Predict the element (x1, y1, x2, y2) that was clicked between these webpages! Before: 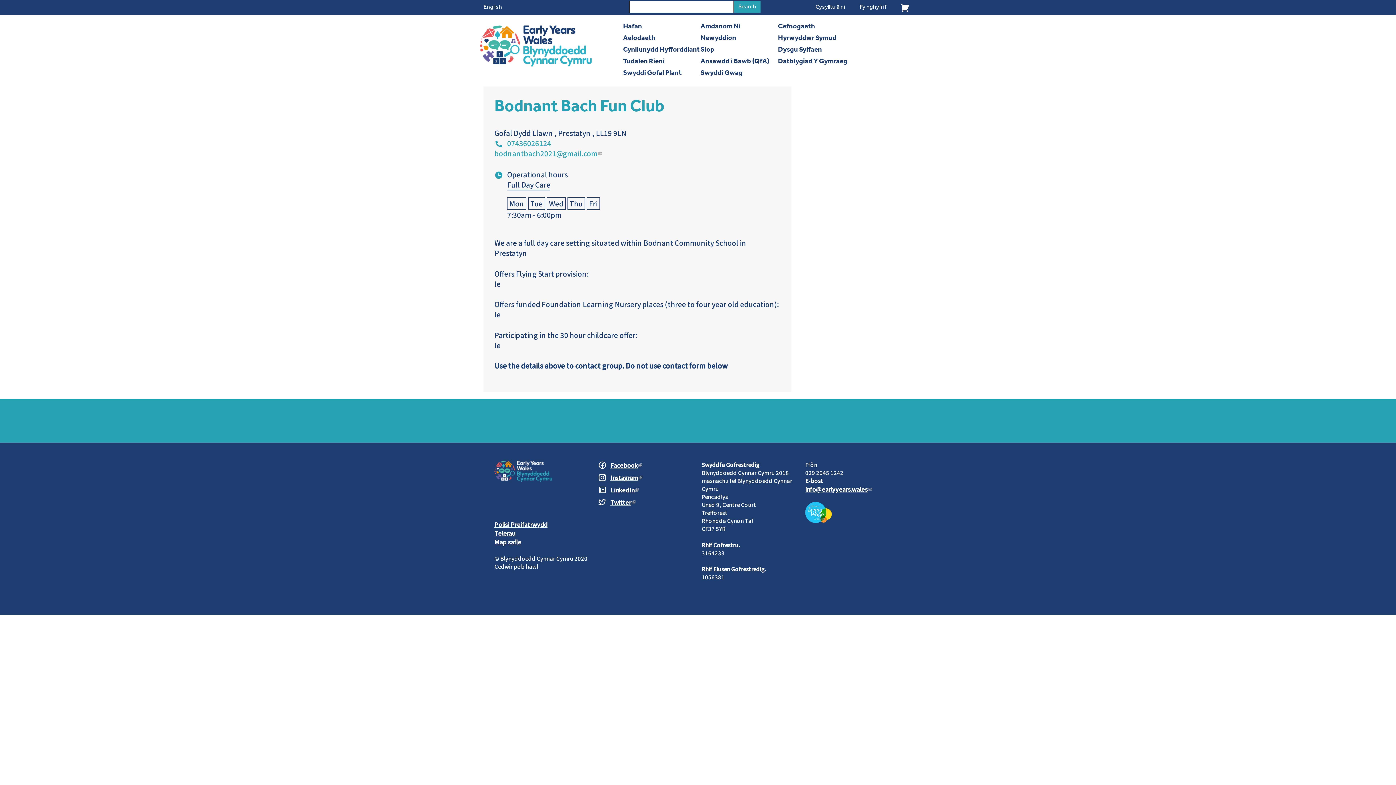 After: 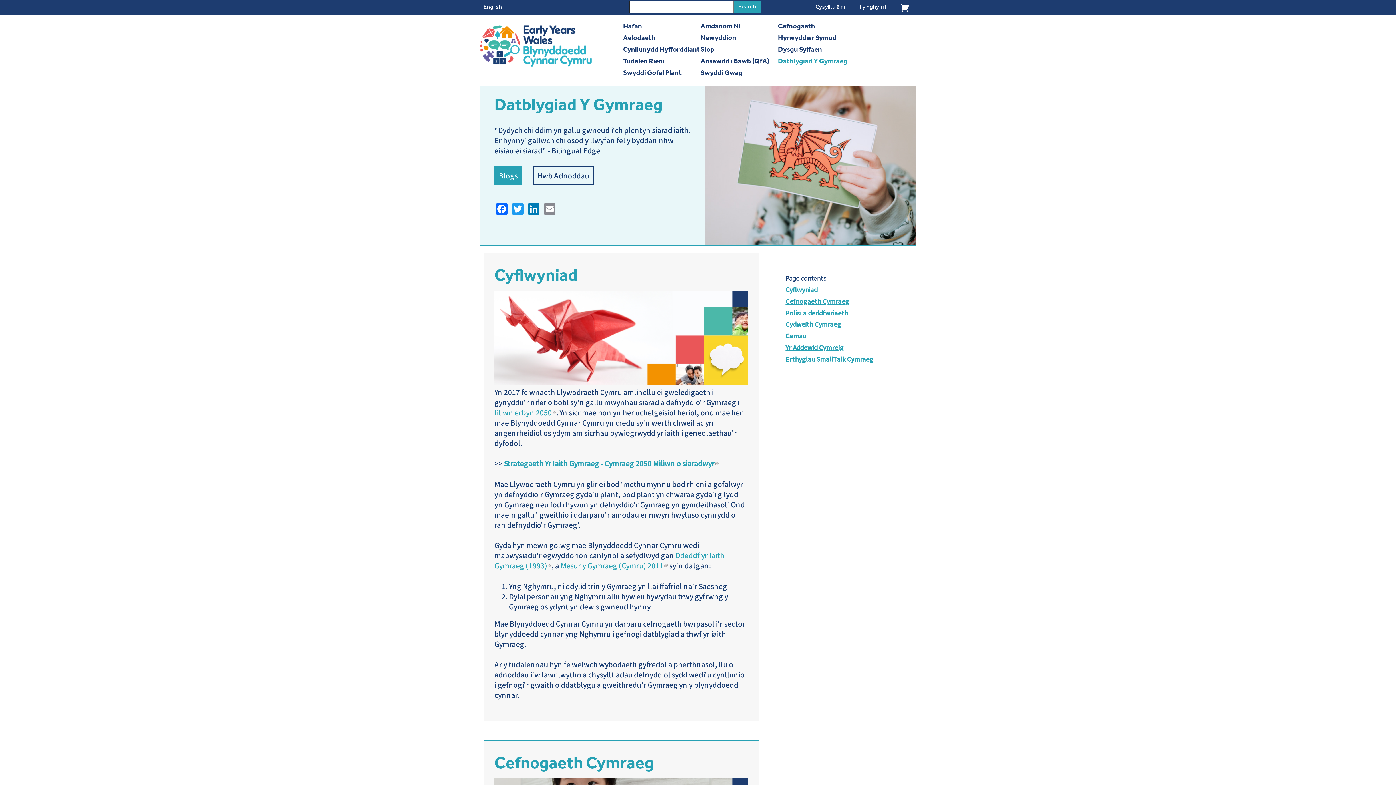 Action: label: Datblygiad Y Gymraeg bbox: (778, 58, 847, 65)